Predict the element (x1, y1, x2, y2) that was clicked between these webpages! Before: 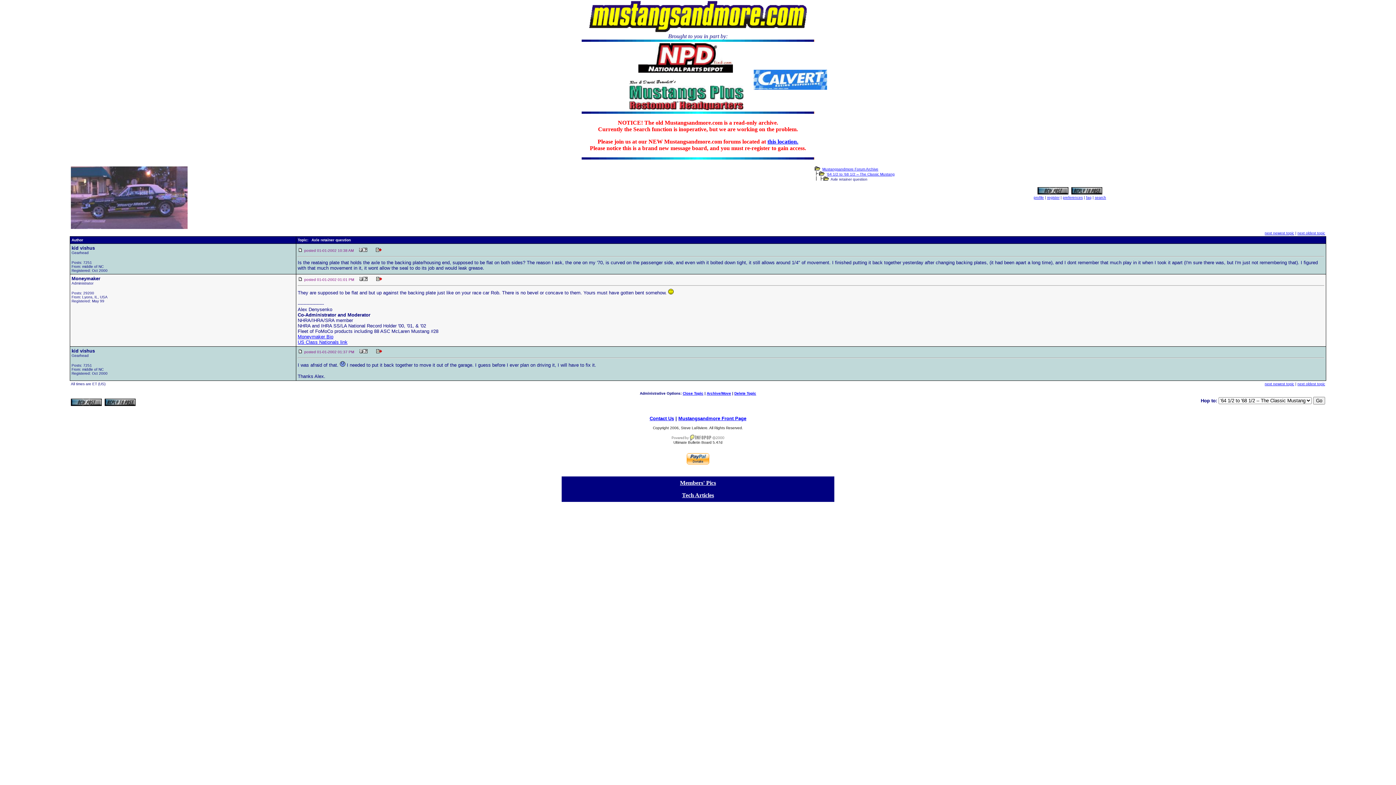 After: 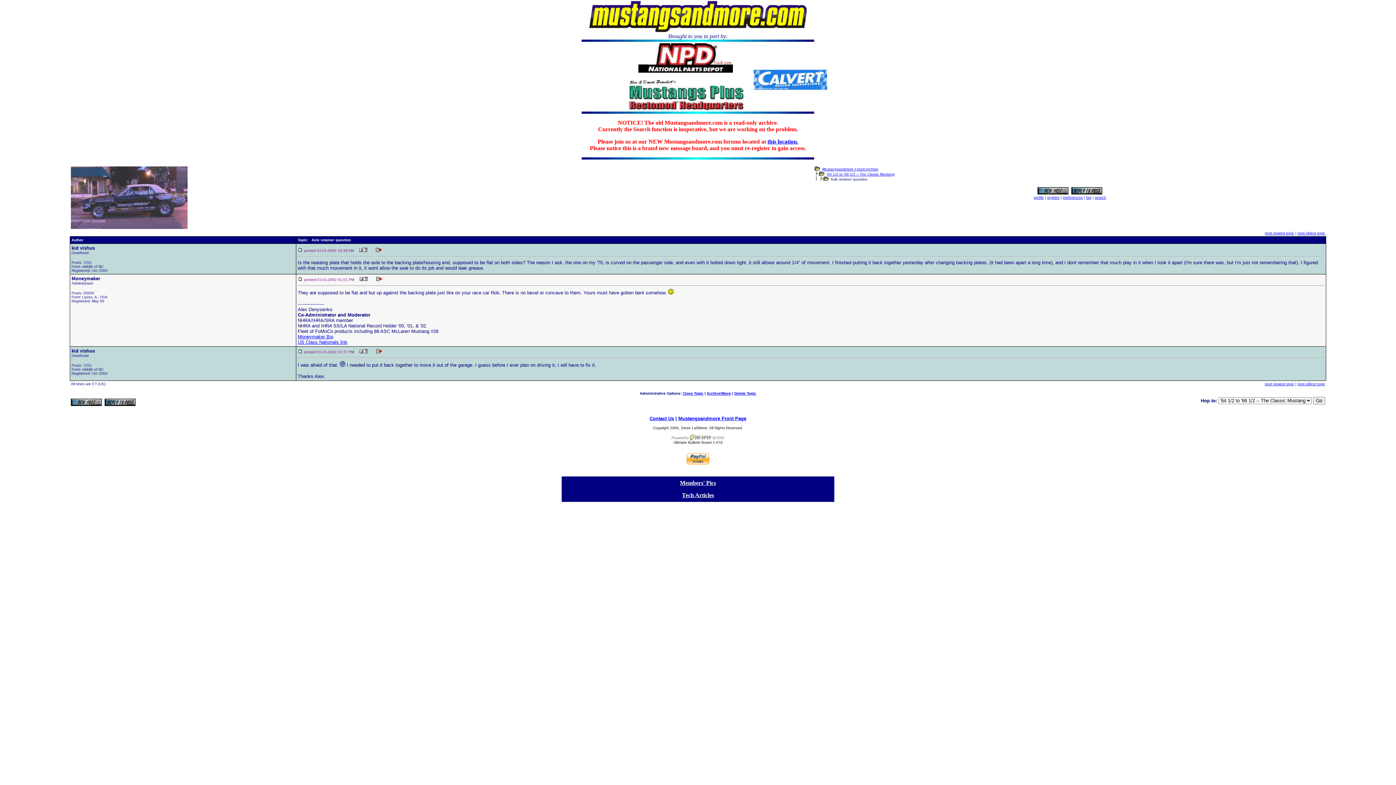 Action: label: faq bbox: (1086, 195, 1091, 199)